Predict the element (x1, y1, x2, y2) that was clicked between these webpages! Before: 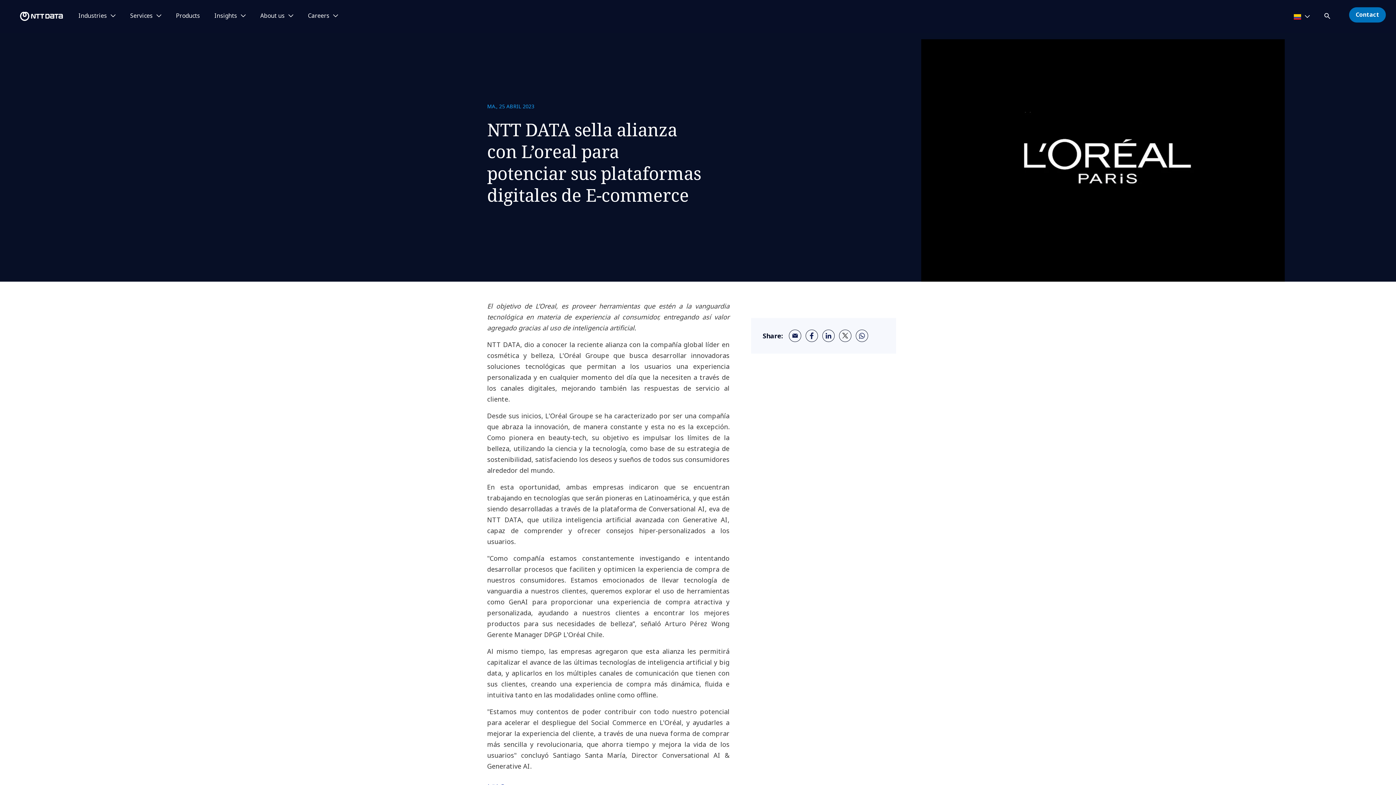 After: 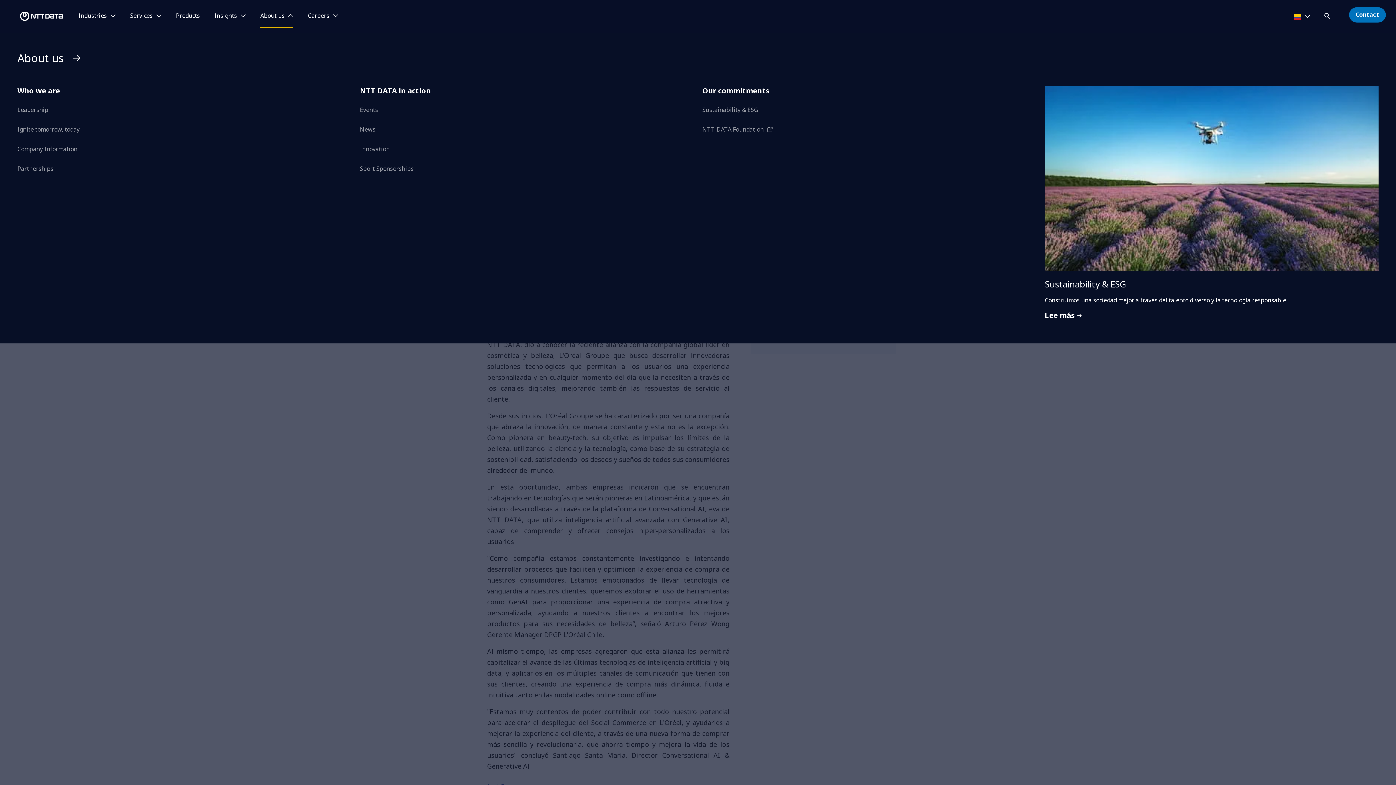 Action: bbox: (260, 12, 293, 19) label: About us